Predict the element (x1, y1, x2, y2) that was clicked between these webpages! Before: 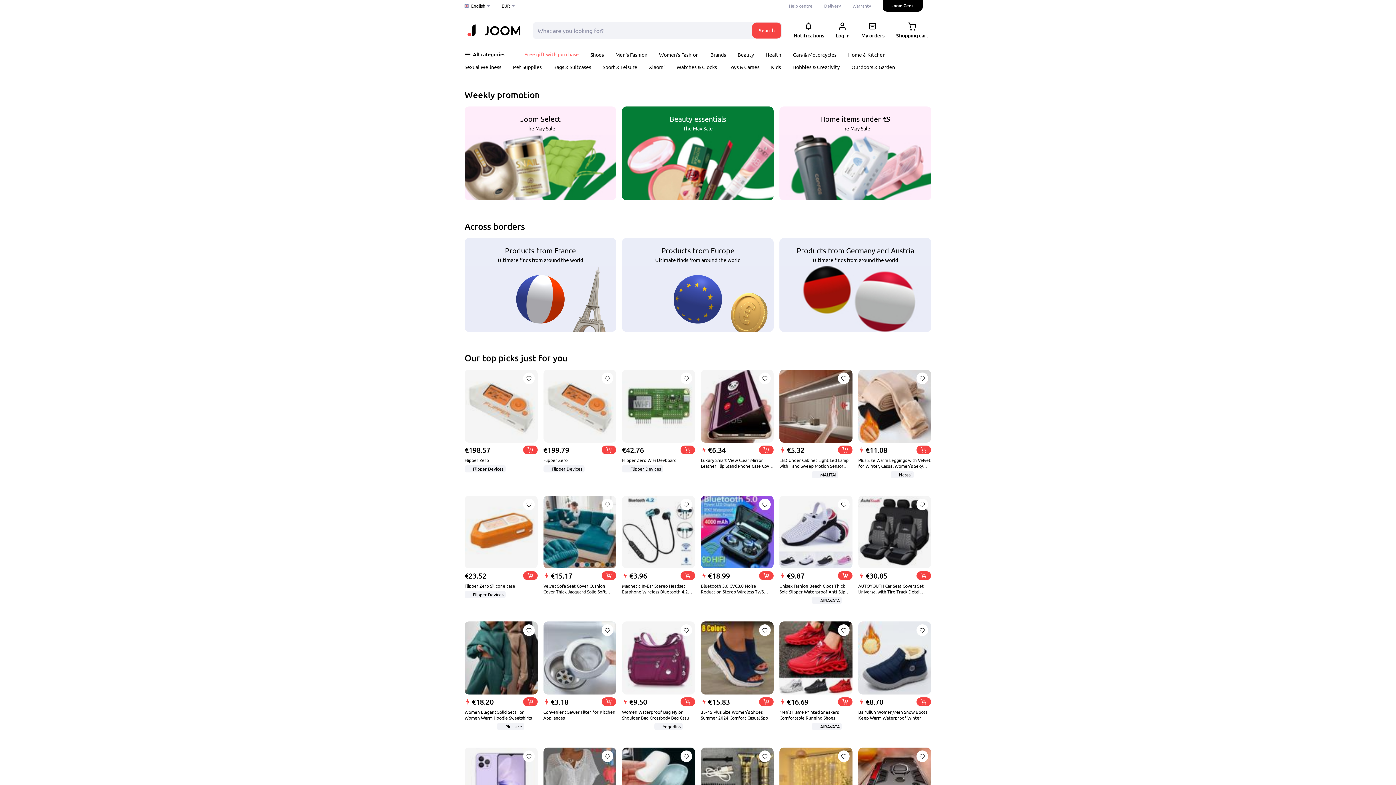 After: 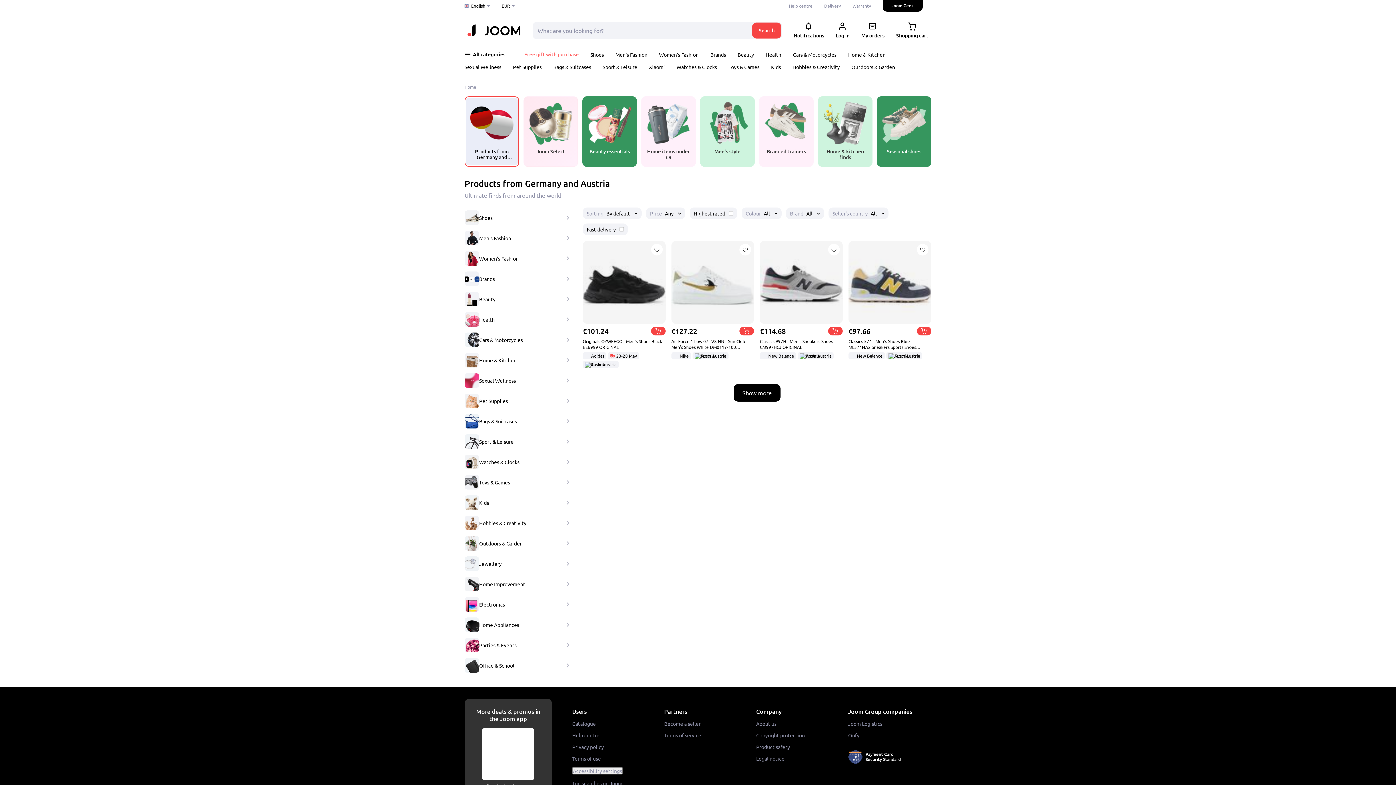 Action: bbox: (779, 238, 931, 332) label: Products from Germany and Austria
Ultimate finds from around the world